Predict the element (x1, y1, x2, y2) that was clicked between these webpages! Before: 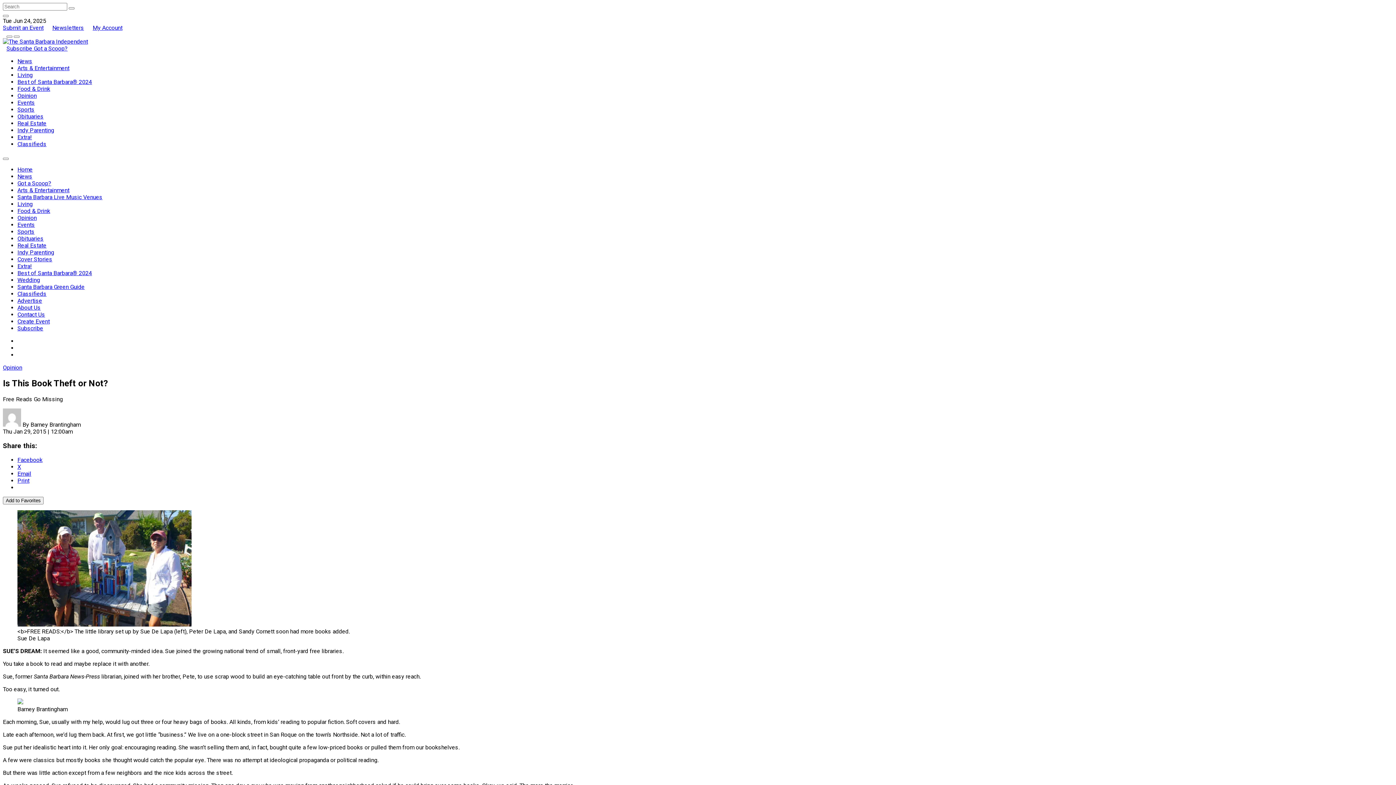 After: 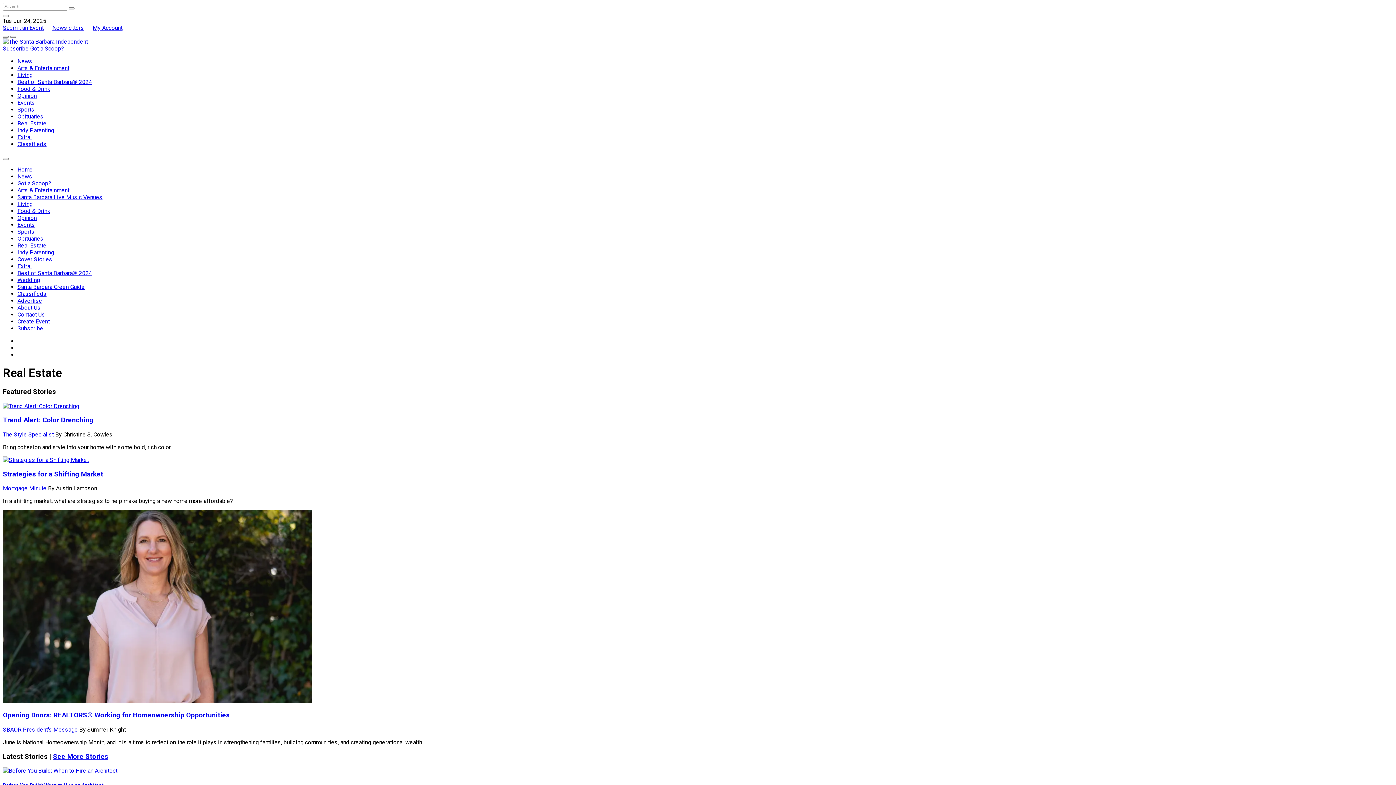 Action: bbox: (17, 242, 46, 249) label: Real Estate